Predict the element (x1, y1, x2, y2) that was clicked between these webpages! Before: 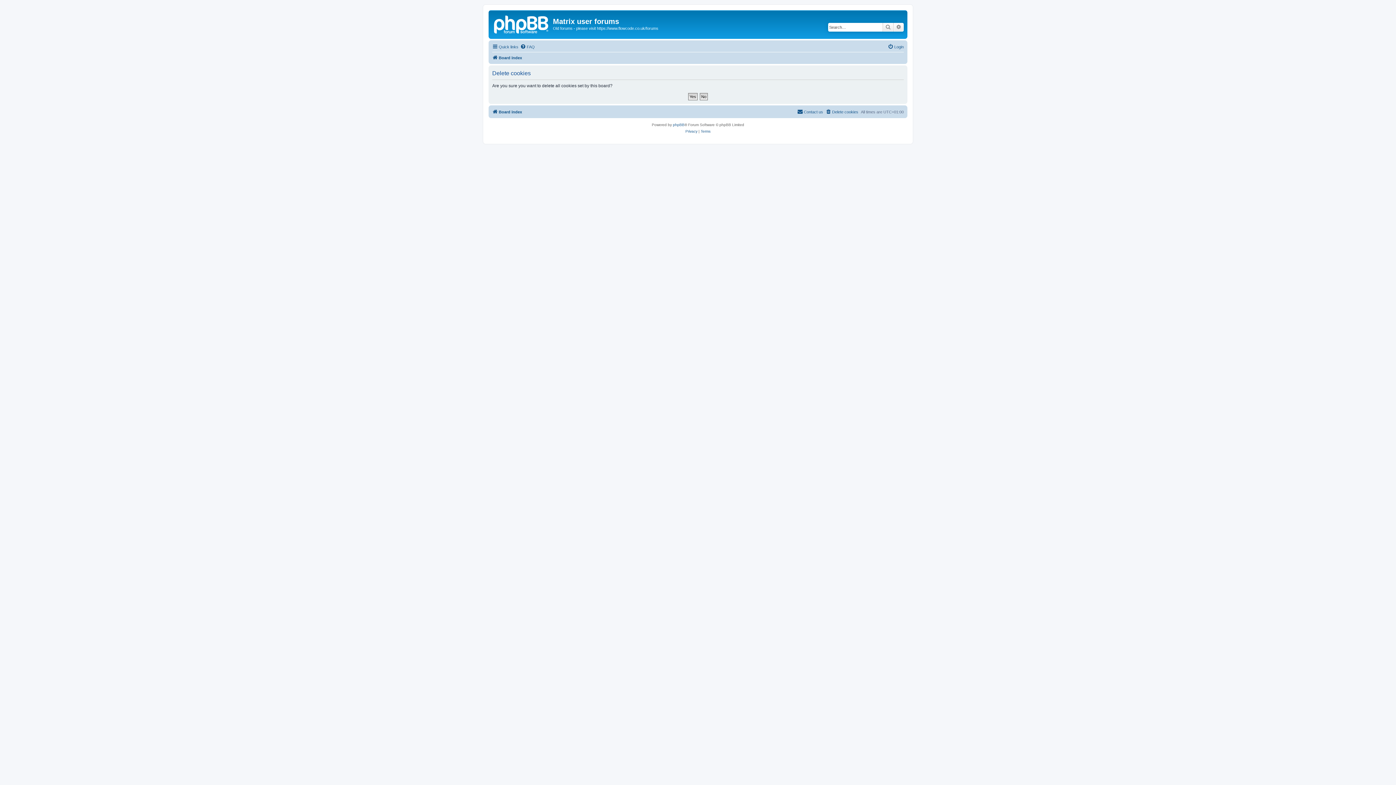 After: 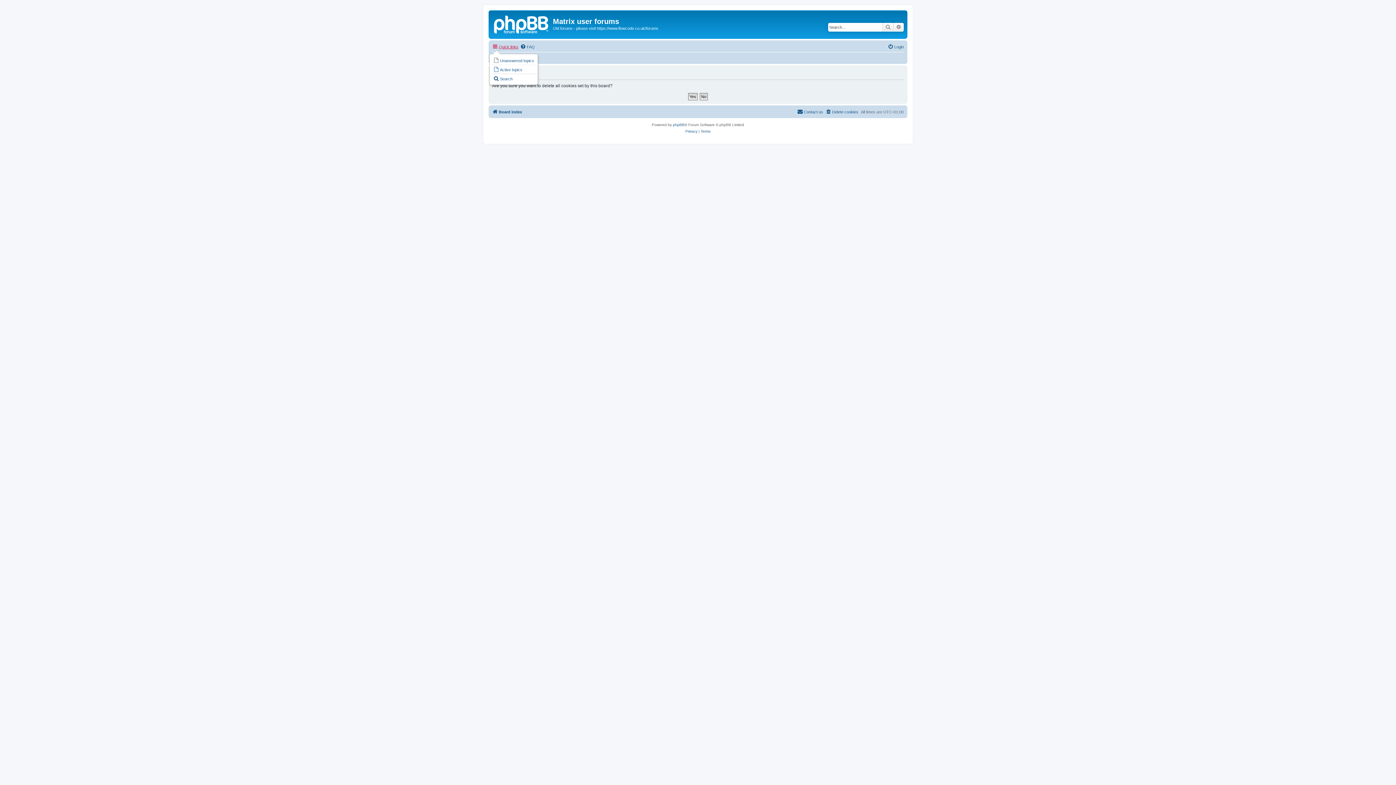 Action: label: Quick links bbox: (492, 42, 518, 51)